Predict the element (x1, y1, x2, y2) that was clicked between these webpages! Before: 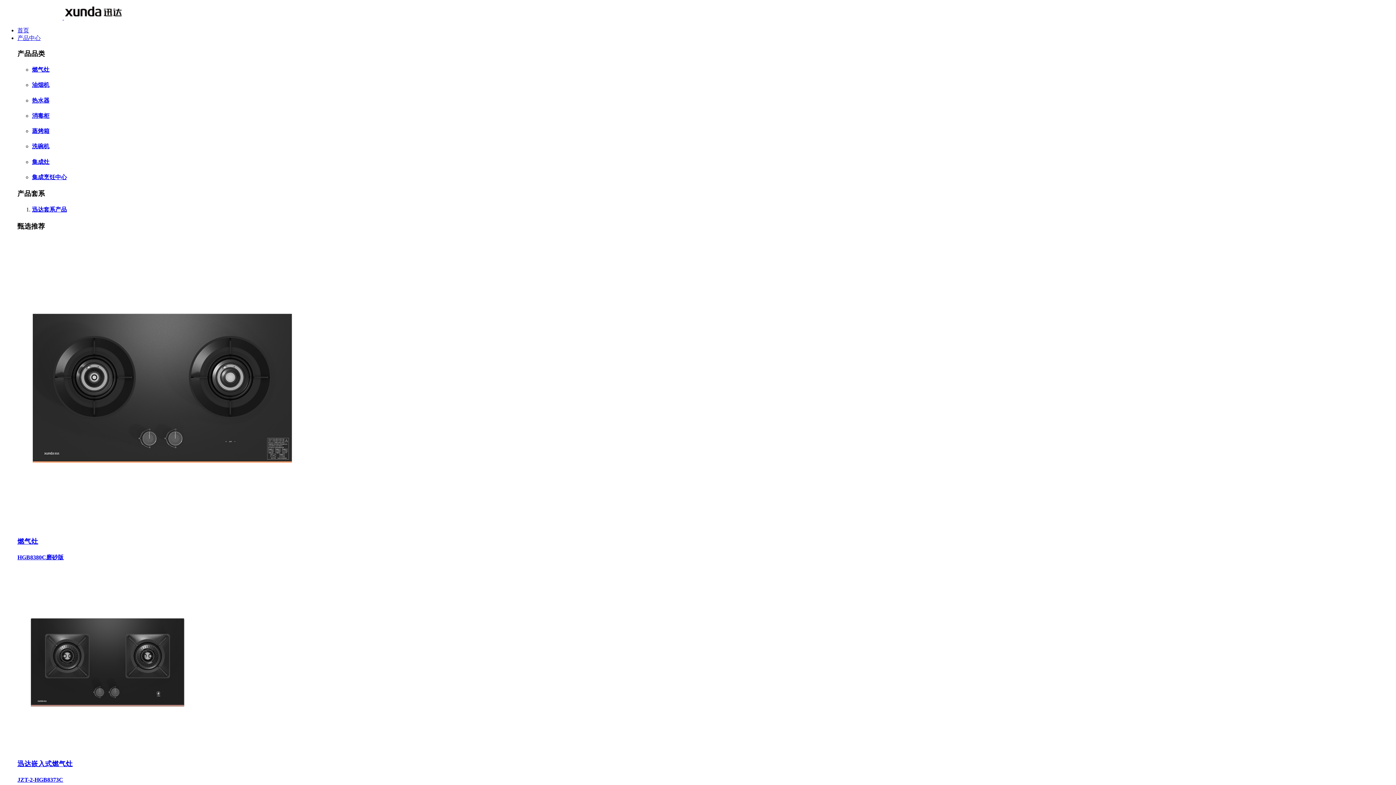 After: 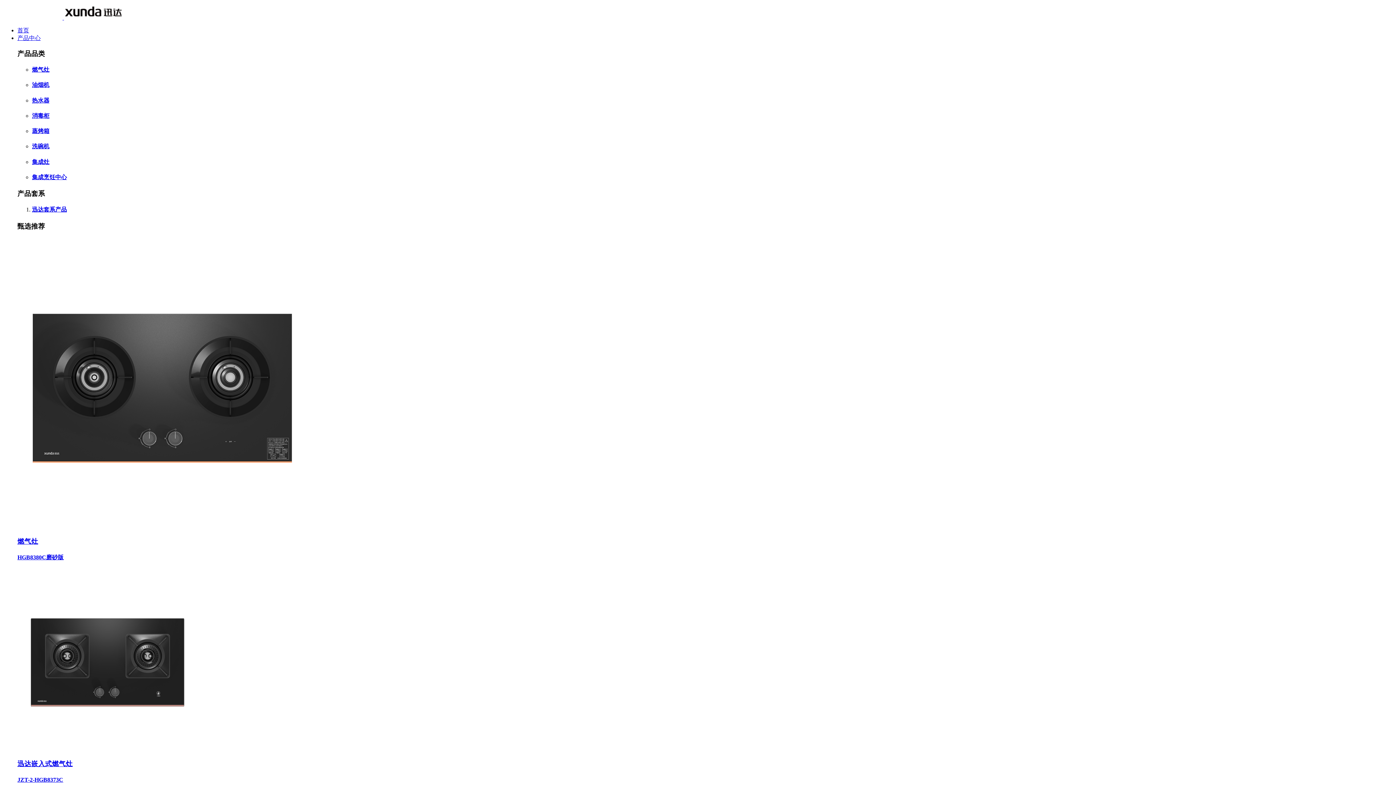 Action: label: 迅达嵌入式燃气灶
JZT-2-HGB8373C bbox: (17, 569, 1393, 783)